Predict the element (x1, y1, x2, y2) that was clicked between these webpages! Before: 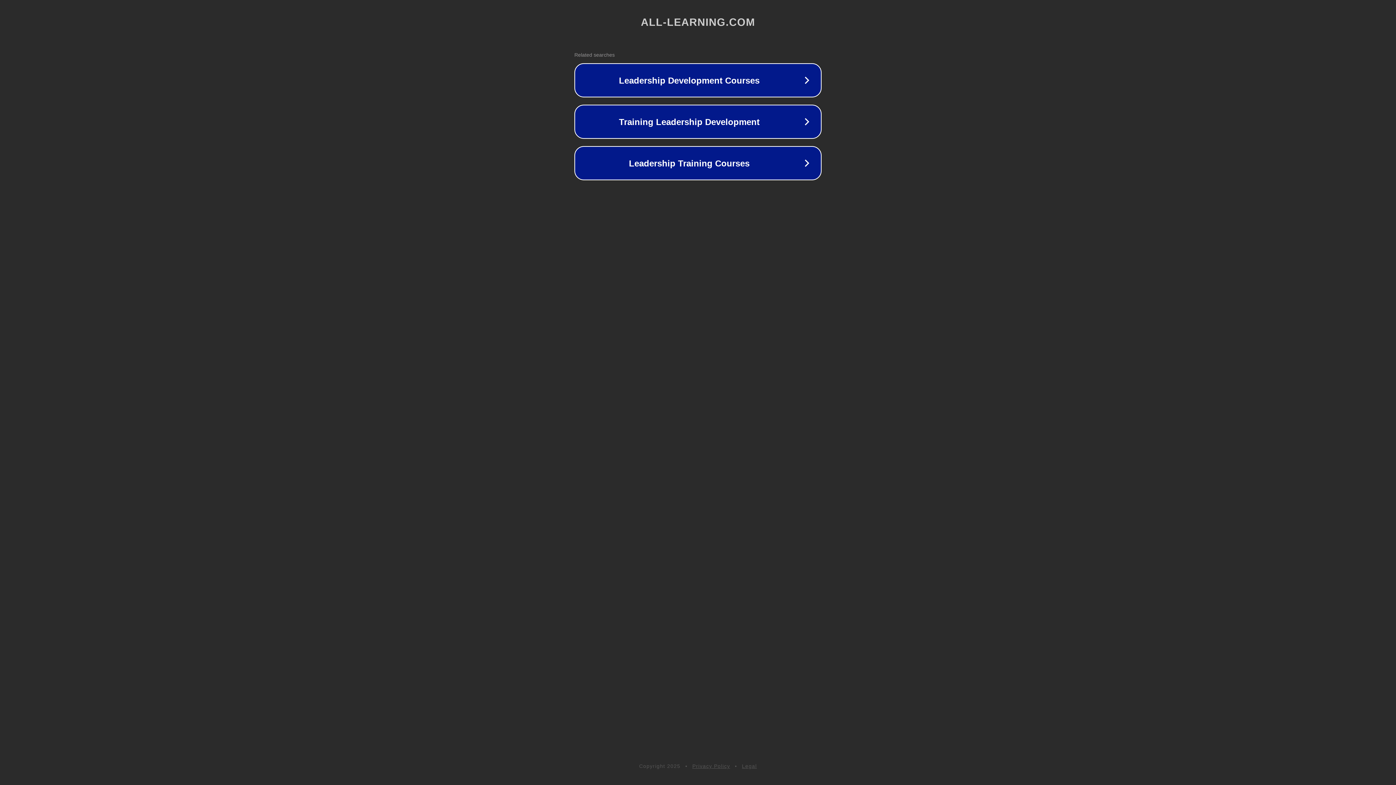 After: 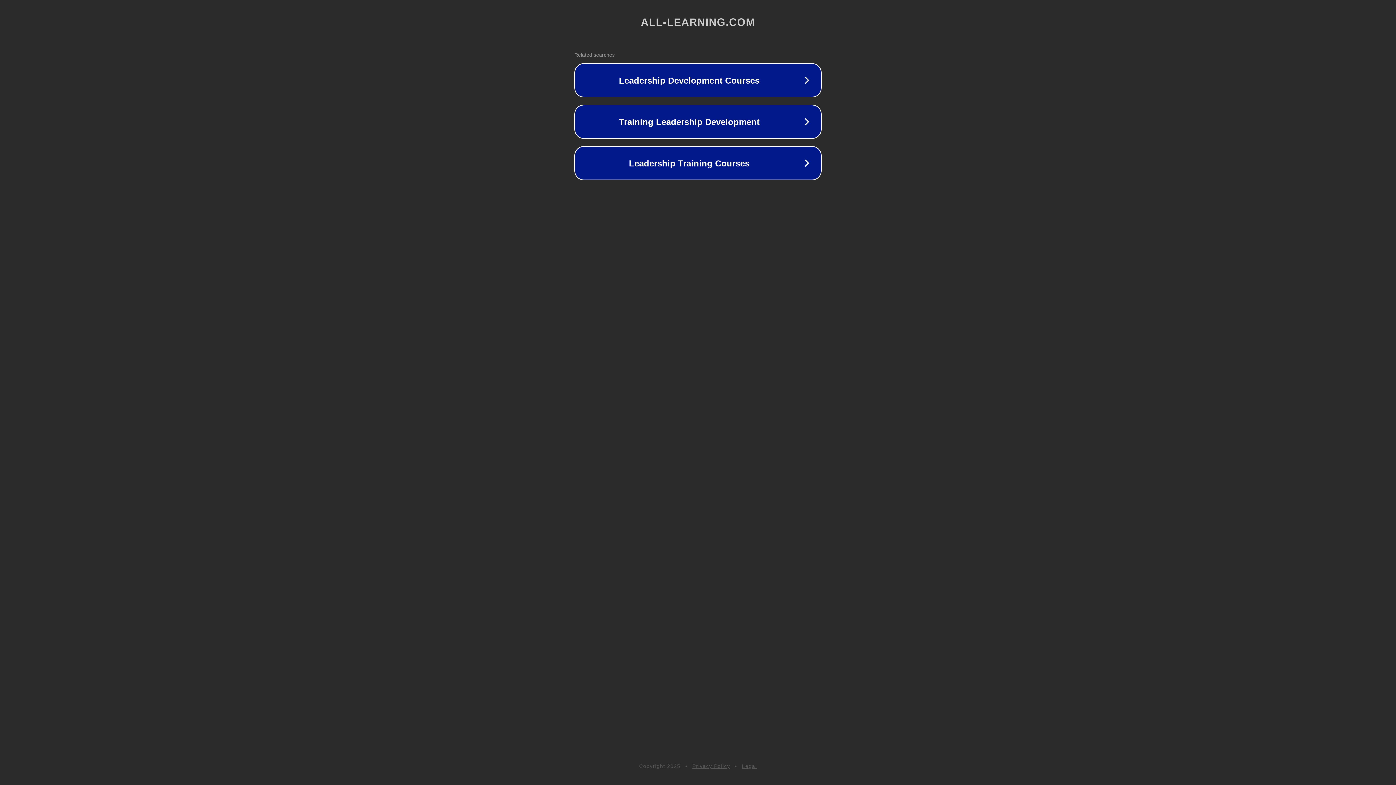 Action: label: Privacy Policy bbox: (692, 763, 730, 769)